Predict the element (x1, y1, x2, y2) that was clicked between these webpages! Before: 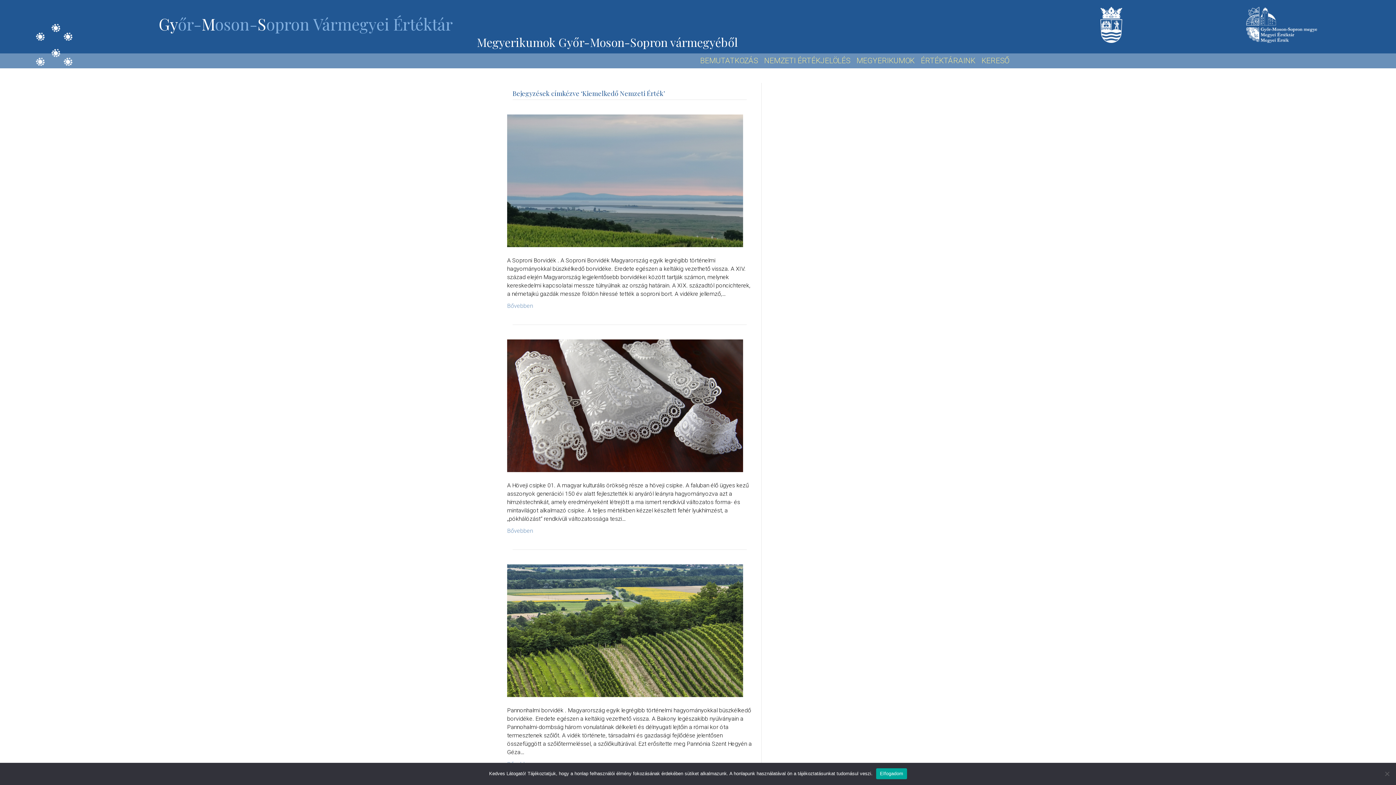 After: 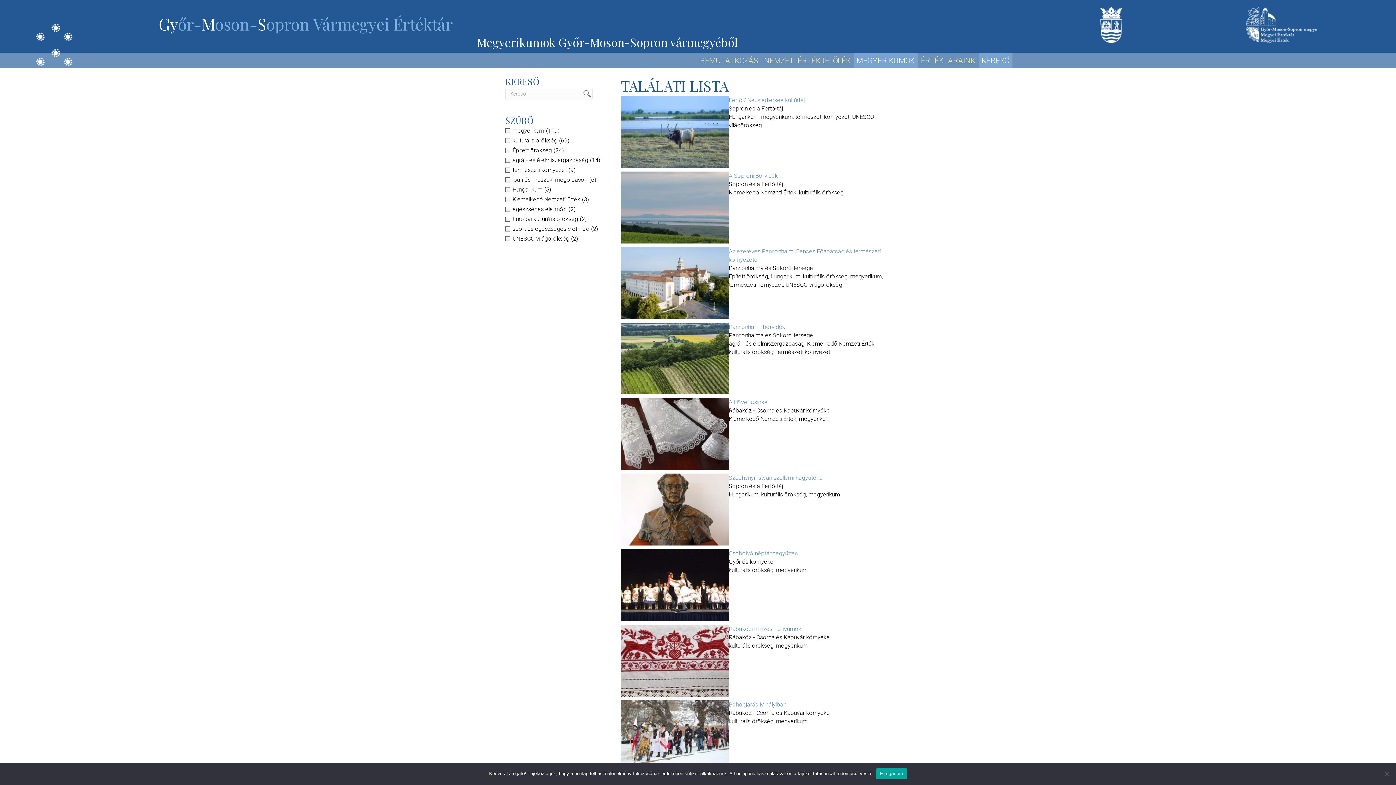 Action: bbox: (978, 53, 1012, 68) label: KERESŐ